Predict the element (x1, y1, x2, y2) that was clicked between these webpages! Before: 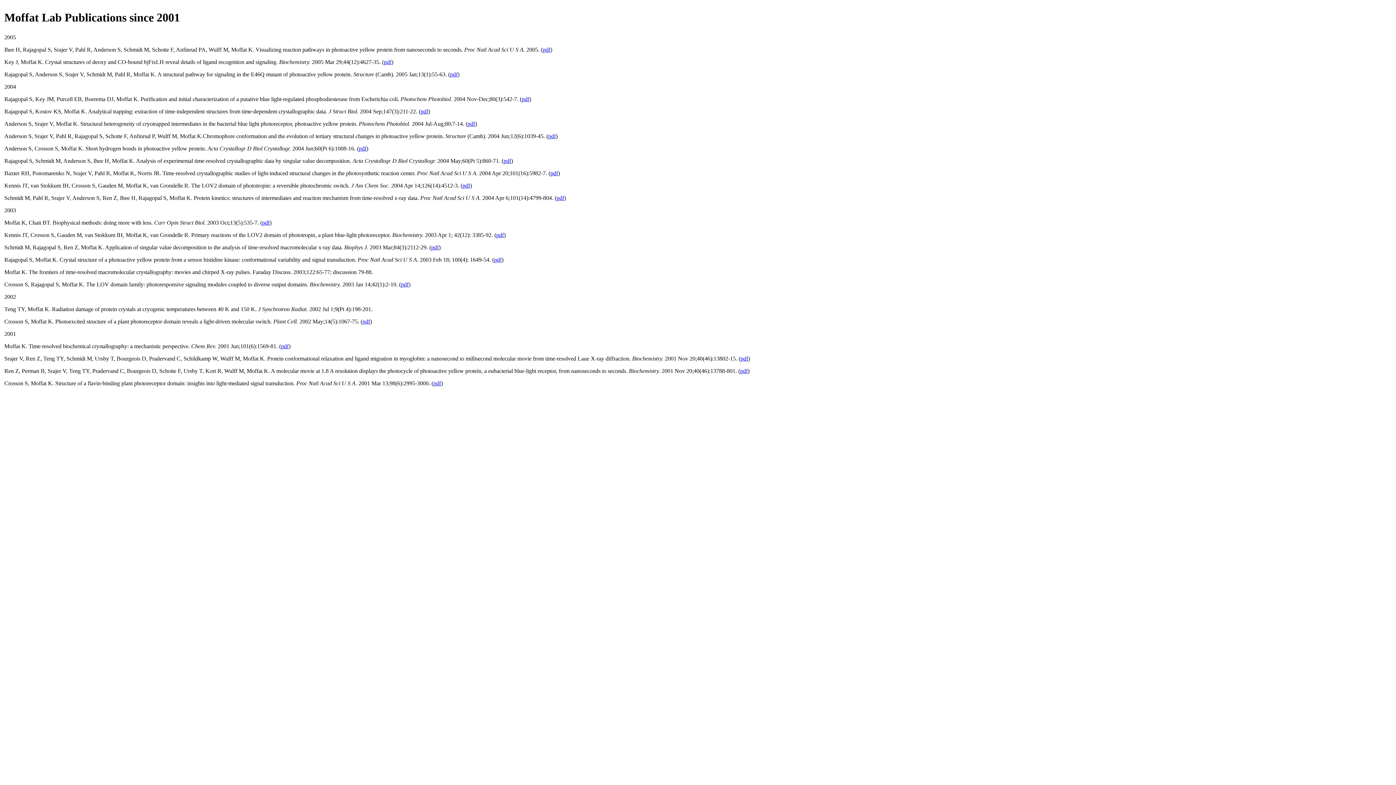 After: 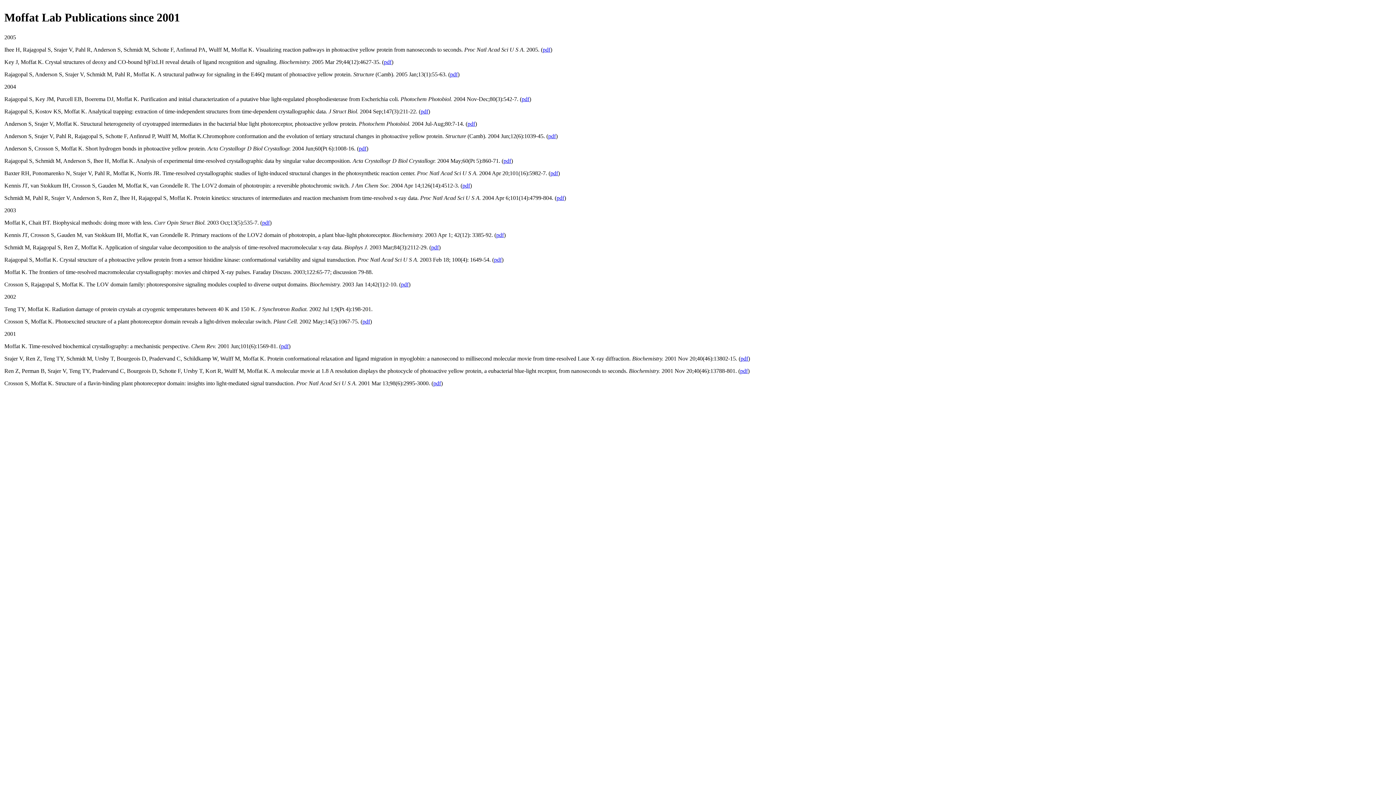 Action: label: pdf bbox: (496, 232, 504, 238)